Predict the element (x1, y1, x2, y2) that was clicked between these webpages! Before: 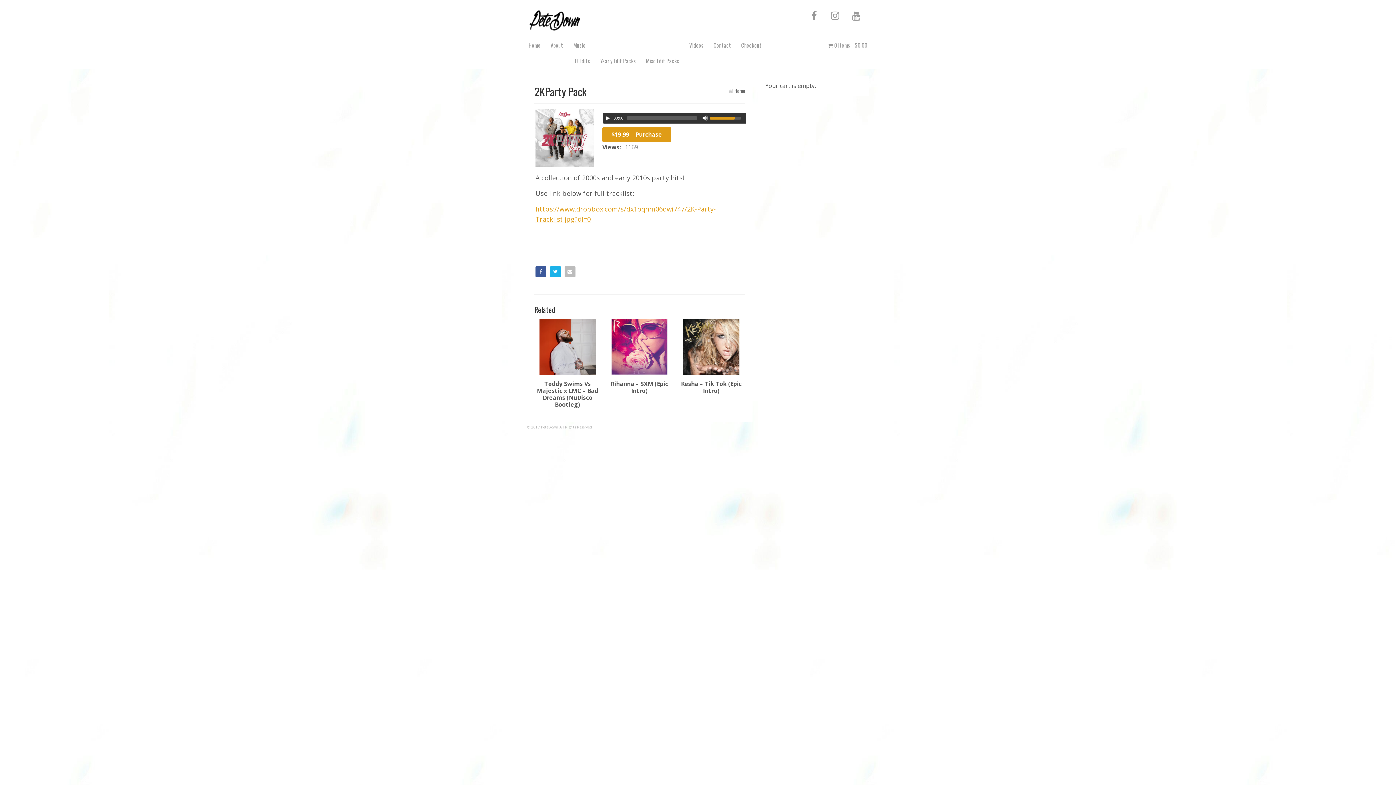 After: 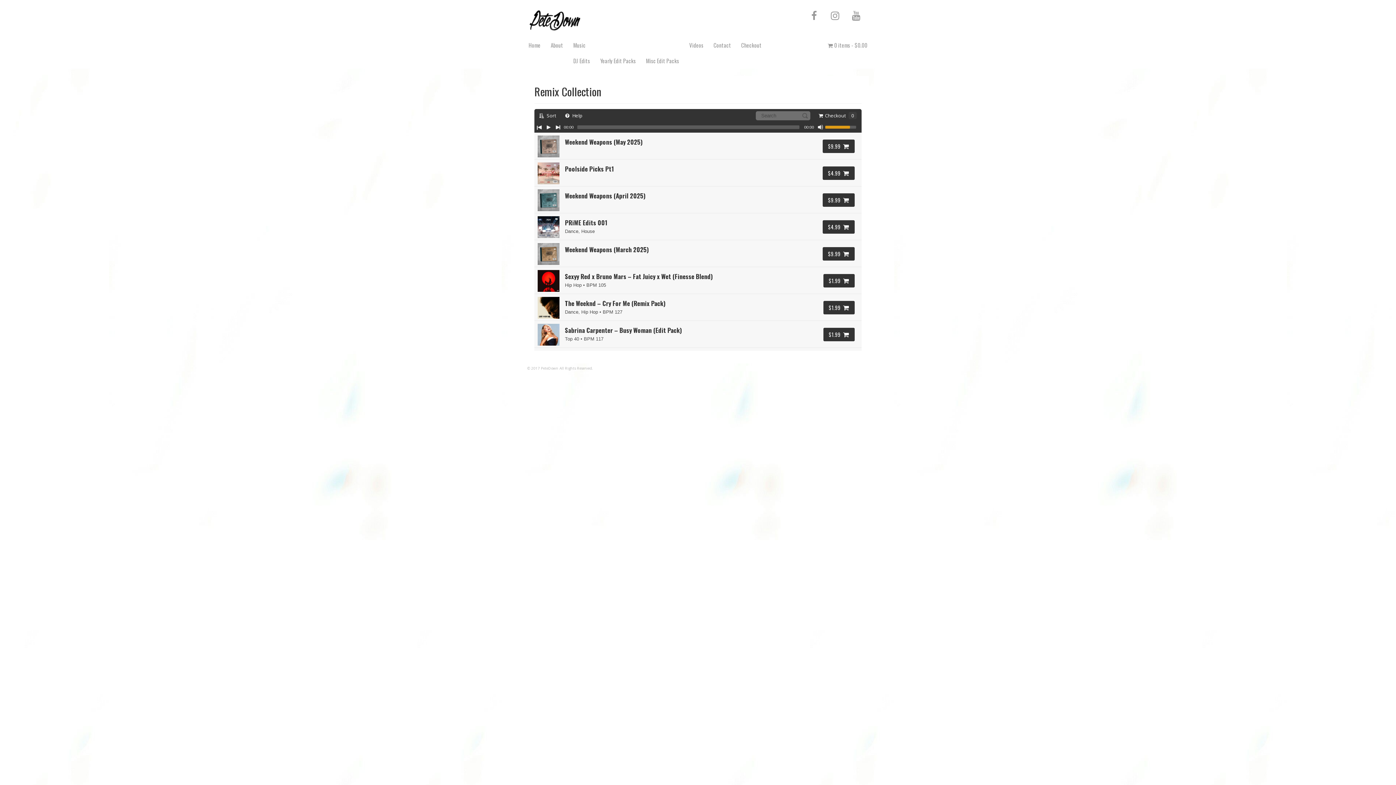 Action: label: Music bbox: (568, 37, 590, 53)